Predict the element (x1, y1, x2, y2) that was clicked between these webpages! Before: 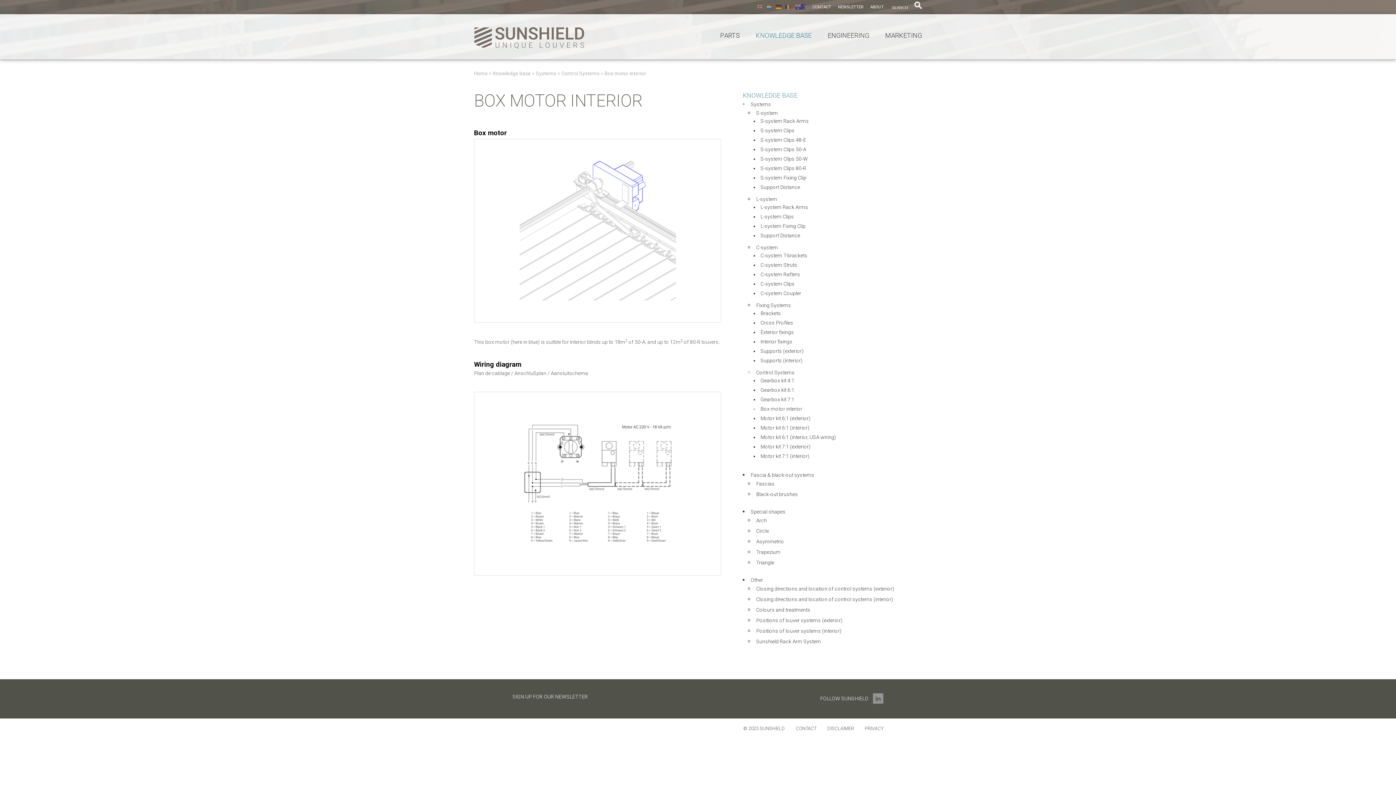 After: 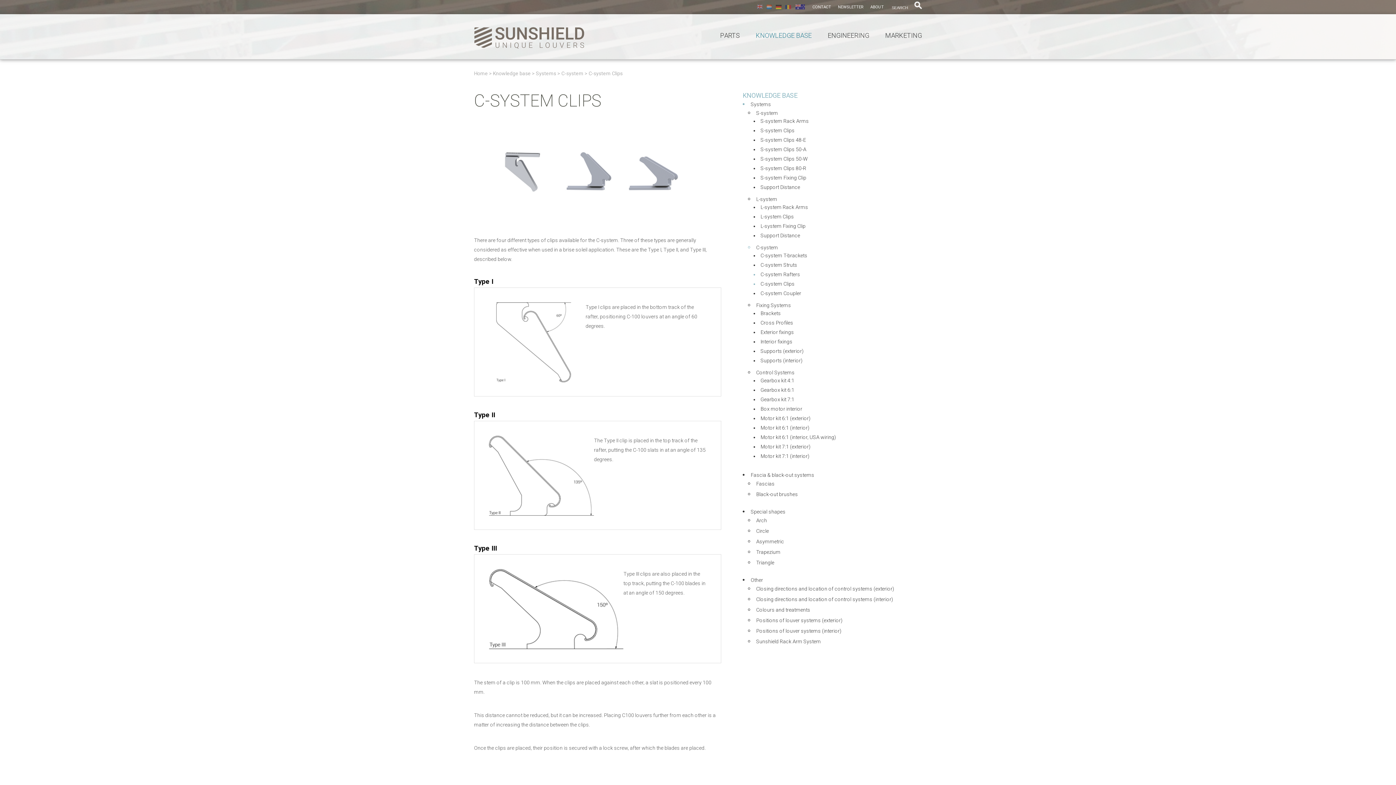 Action: bbox: (760, 281, 794, 286) label: C-system Clips